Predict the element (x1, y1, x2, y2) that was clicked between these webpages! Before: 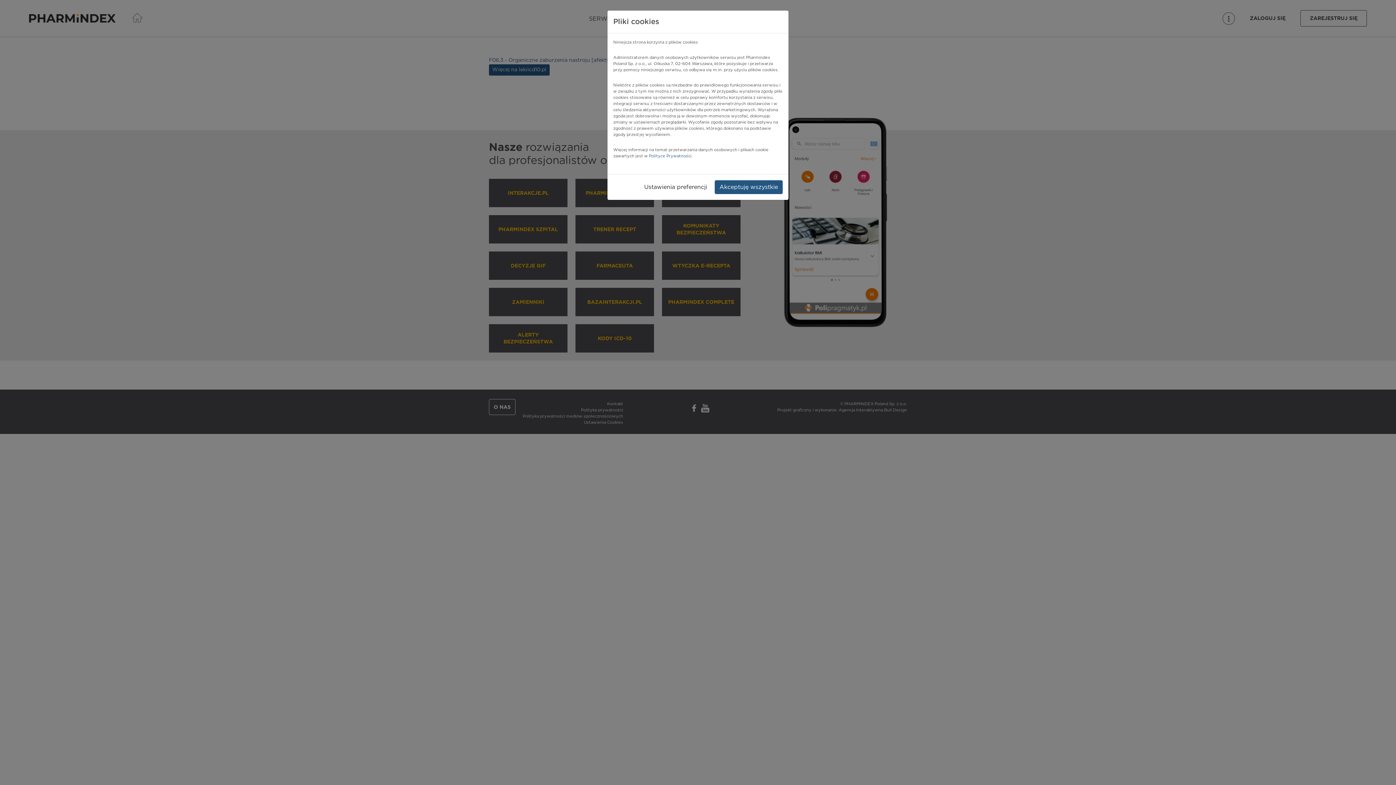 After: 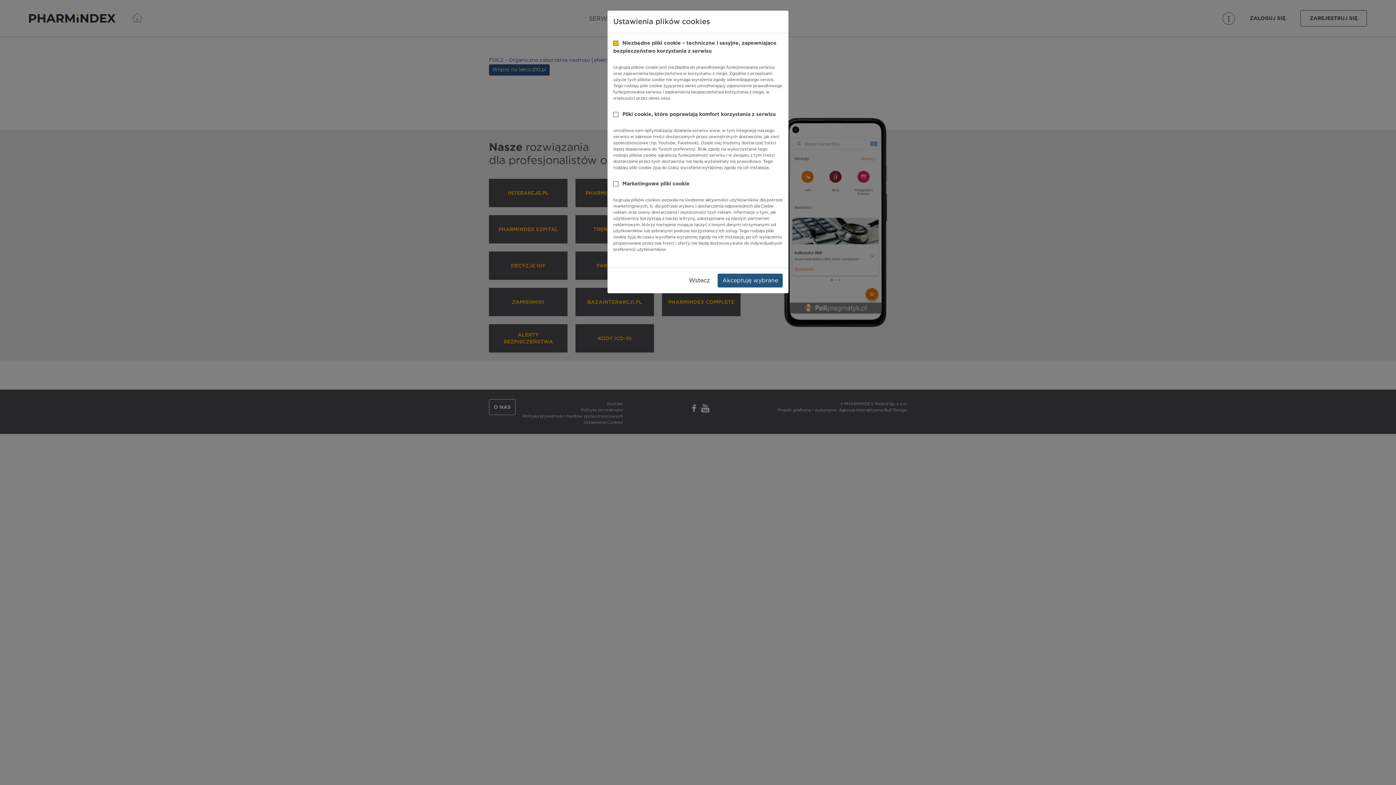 Action: label: Ustawienia preferencji bbox: (639, 180, 712, 194)